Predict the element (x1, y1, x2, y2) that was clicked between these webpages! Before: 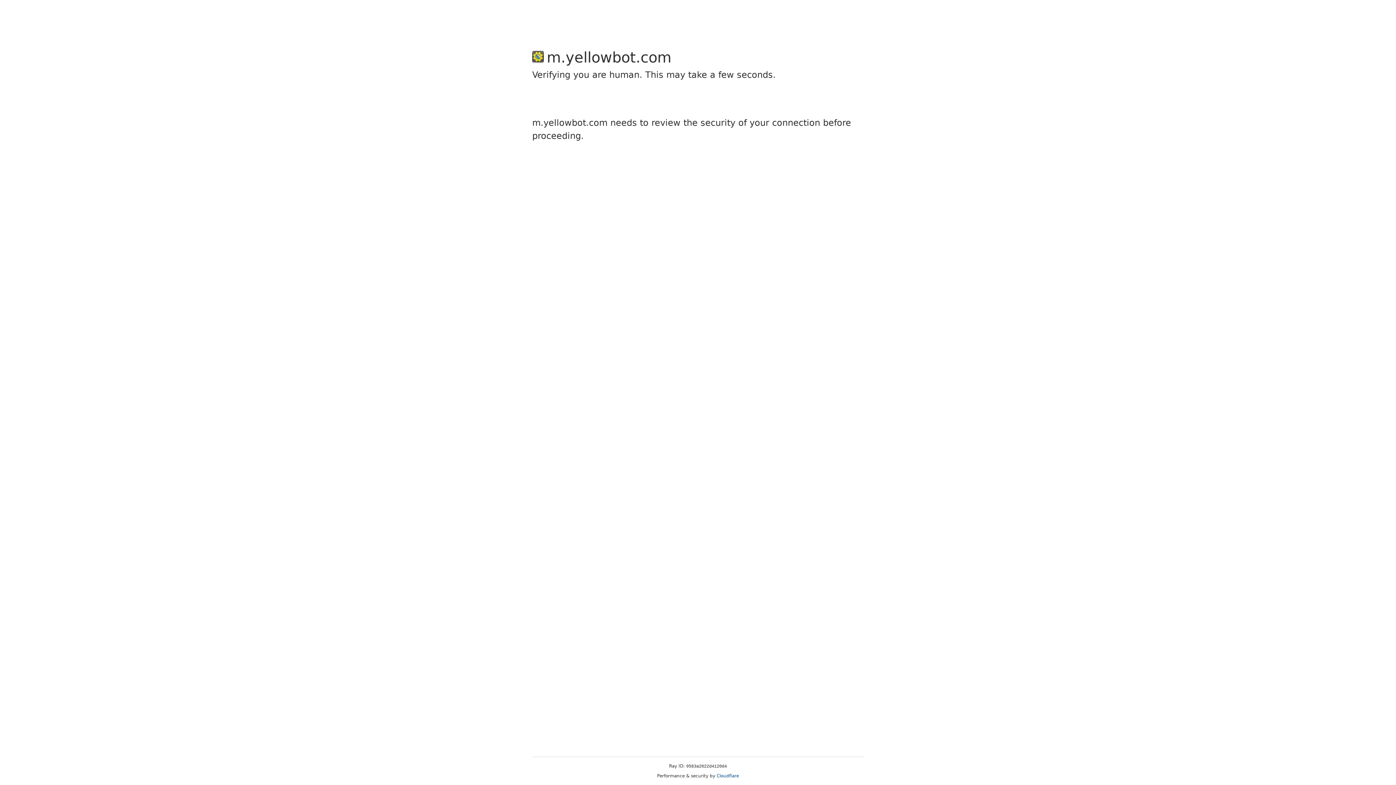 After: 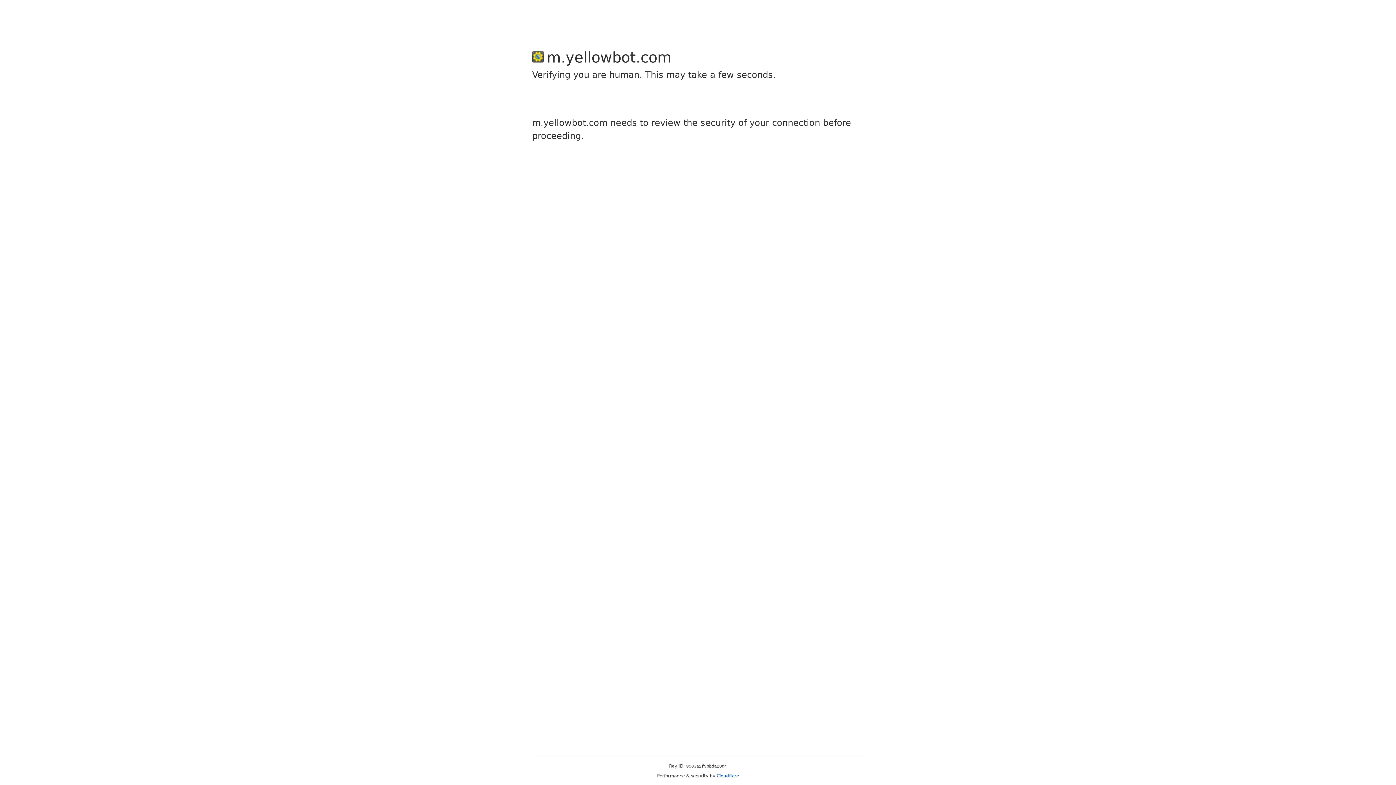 Action: bbox: (716, 773, 739, 778) label: Cloudflare